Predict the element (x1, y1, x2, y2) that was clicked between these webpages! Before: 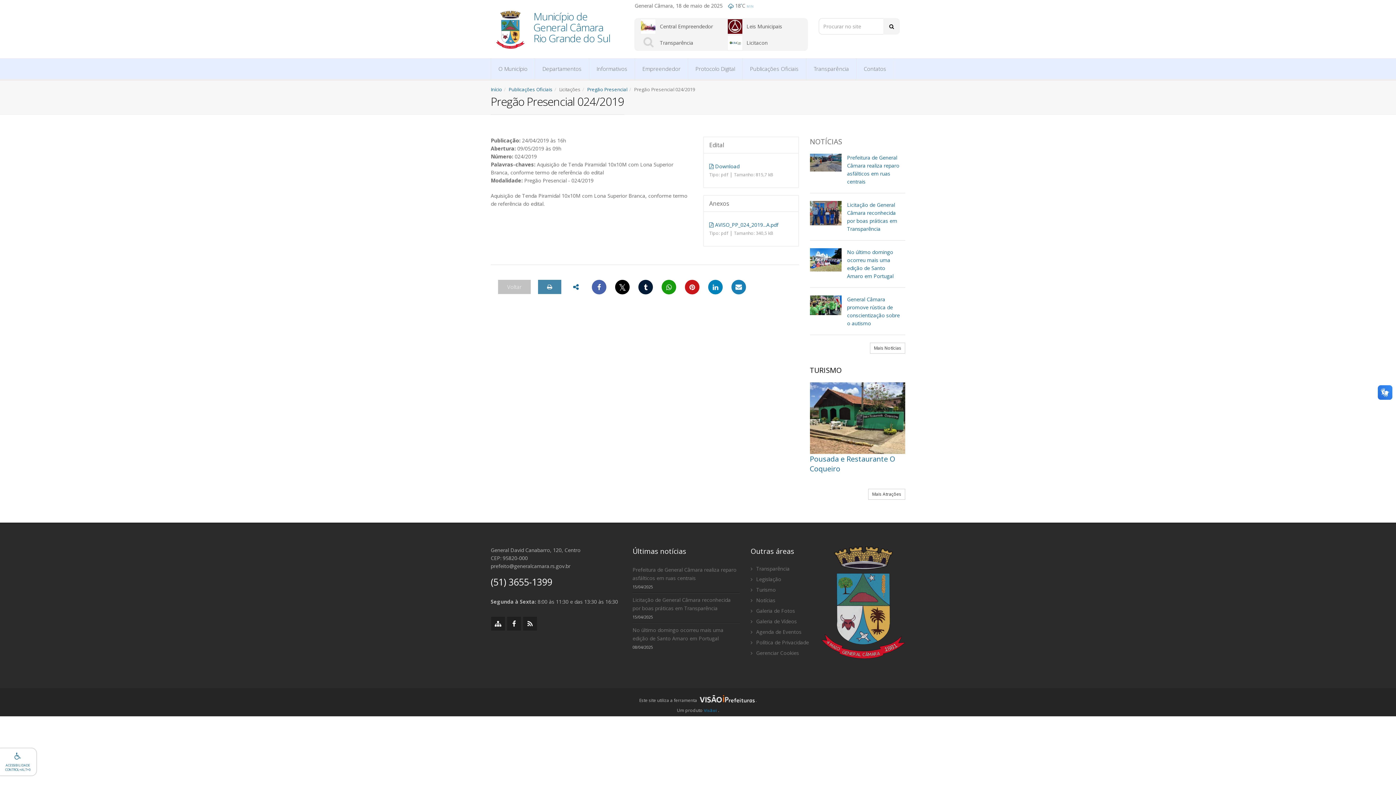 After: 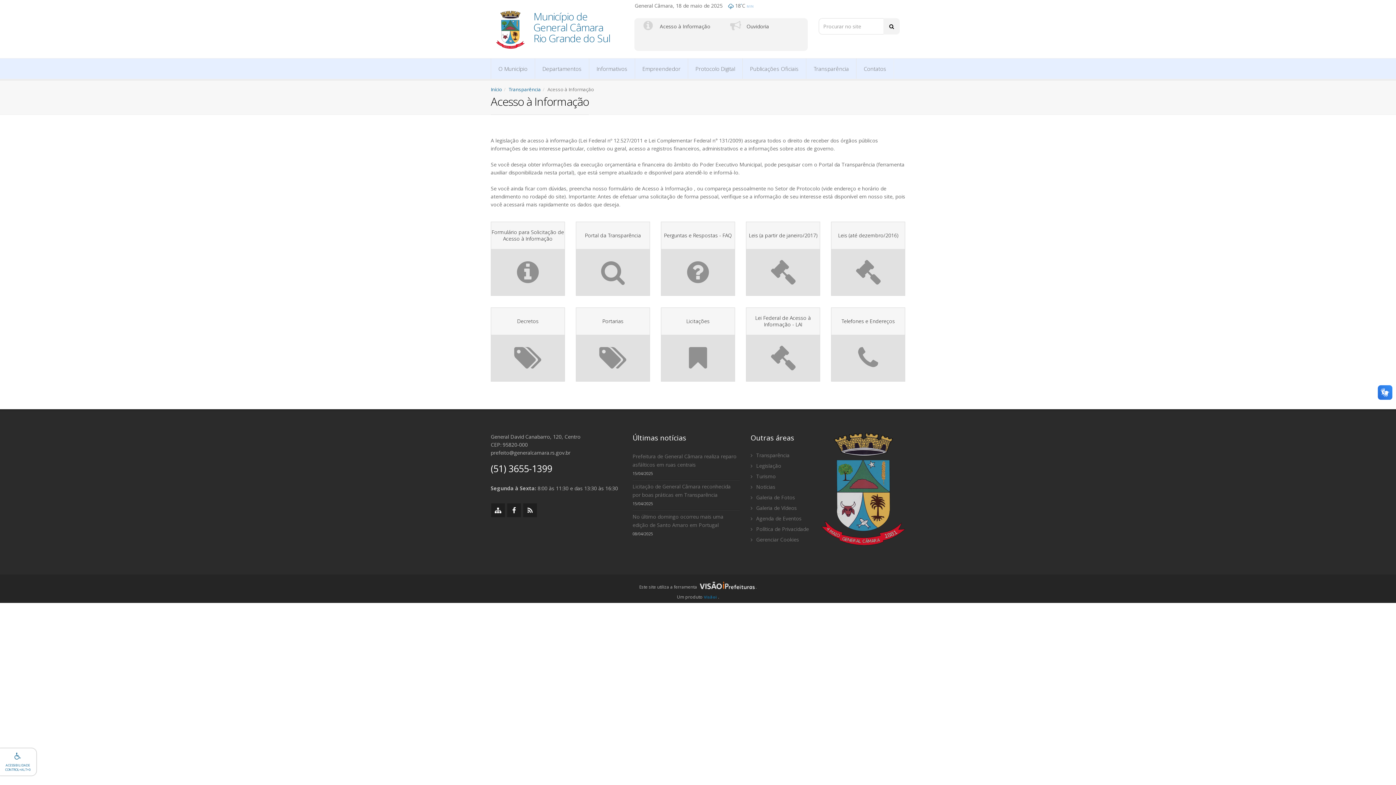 Action: label:  Transparência bbox: (750, 563, 810, 574)